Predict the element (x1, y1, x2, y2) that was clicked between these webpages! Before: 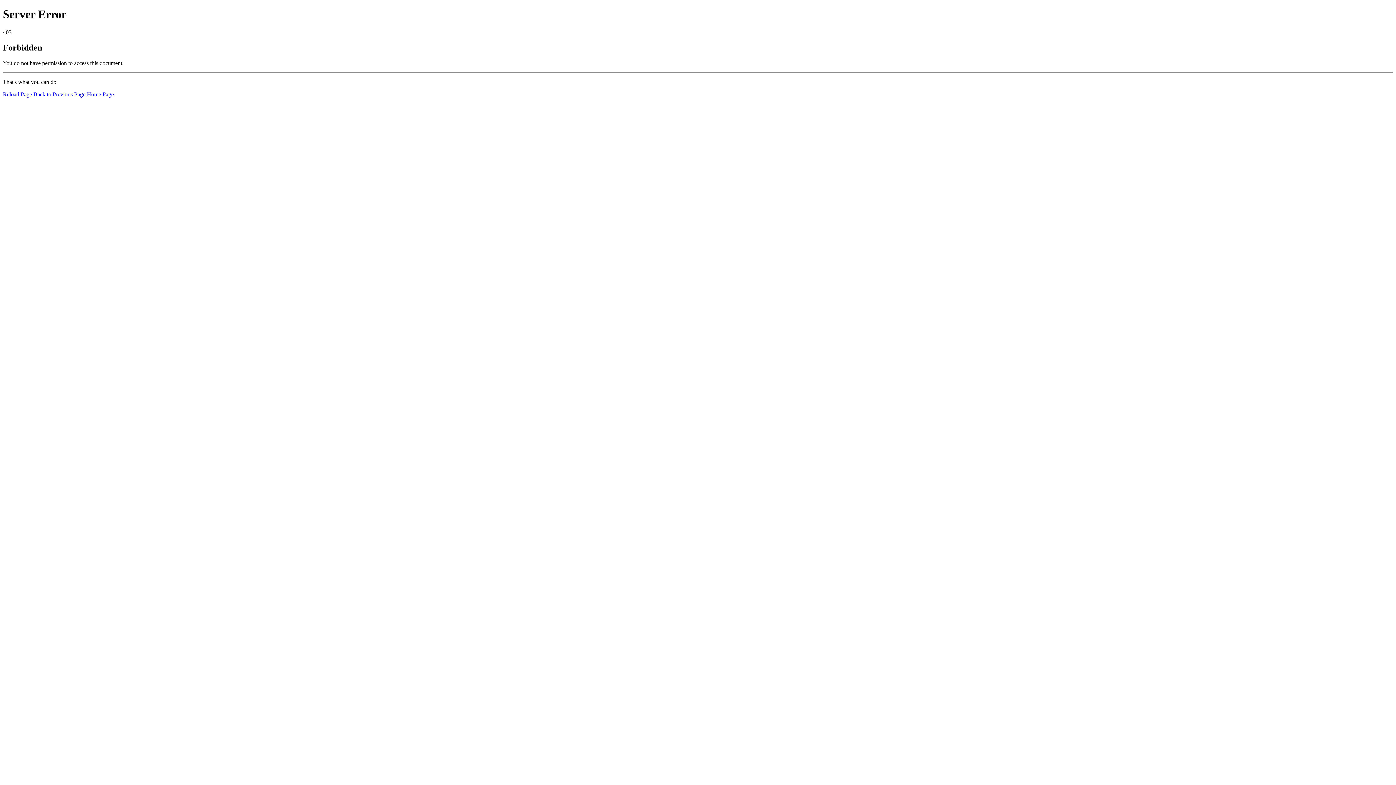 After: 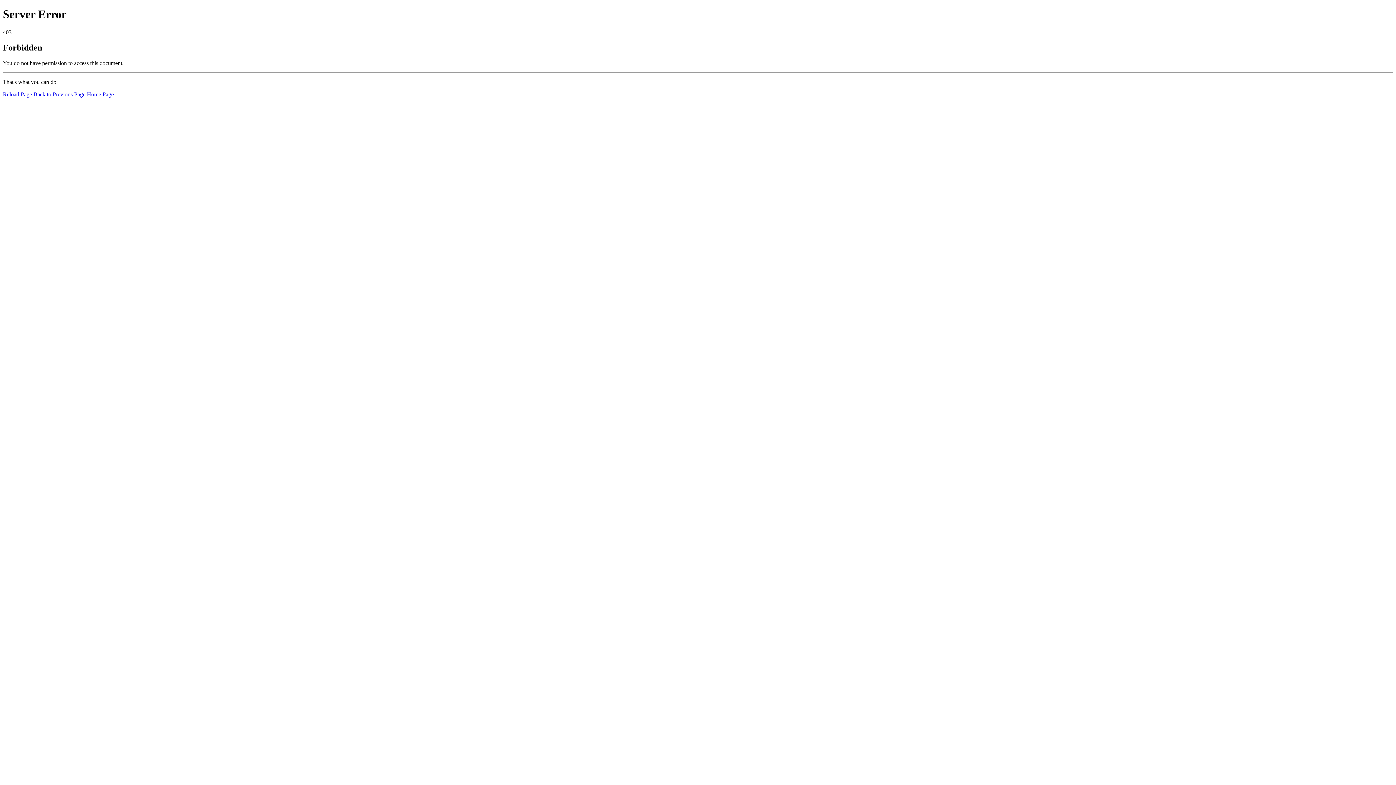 Action: bbox: (2, 91, 32, 97) label: Reload Page